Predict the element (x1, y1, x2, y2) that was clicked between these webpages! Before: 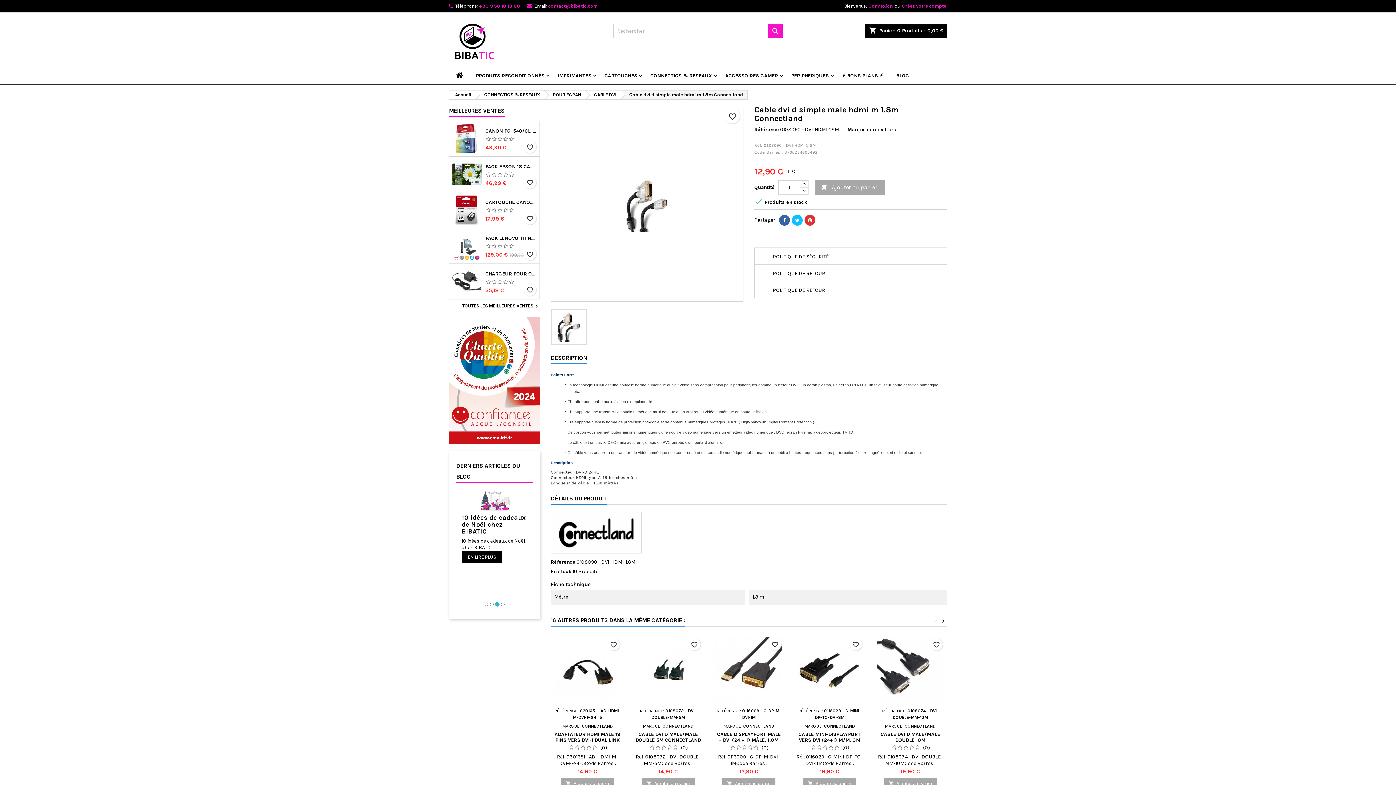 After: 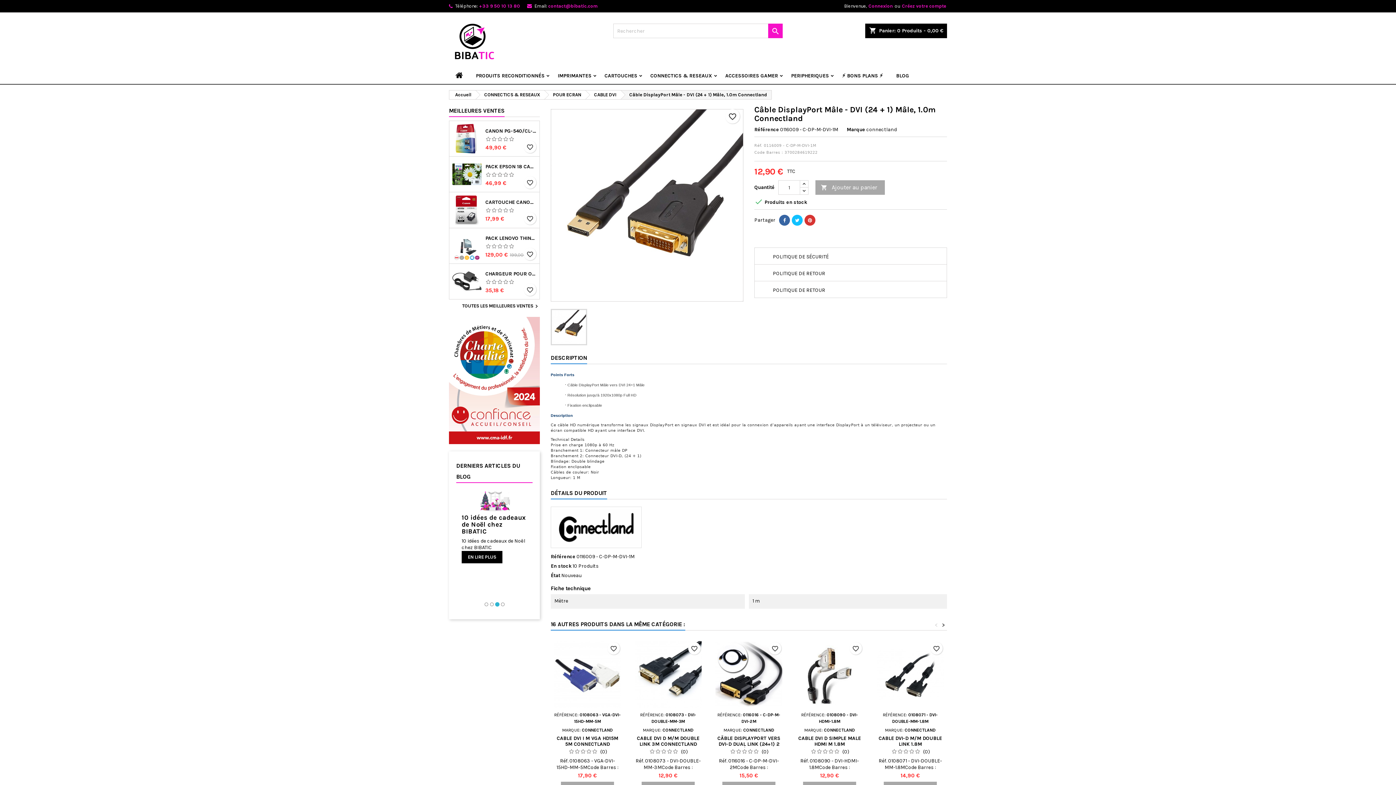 Action: label: CÂBLE DISPLAYPORT MÂLE - DVI (24 + 1) MÂLE, 1.0M CONNECTLAND bbox: (717, 731, 780, 749)